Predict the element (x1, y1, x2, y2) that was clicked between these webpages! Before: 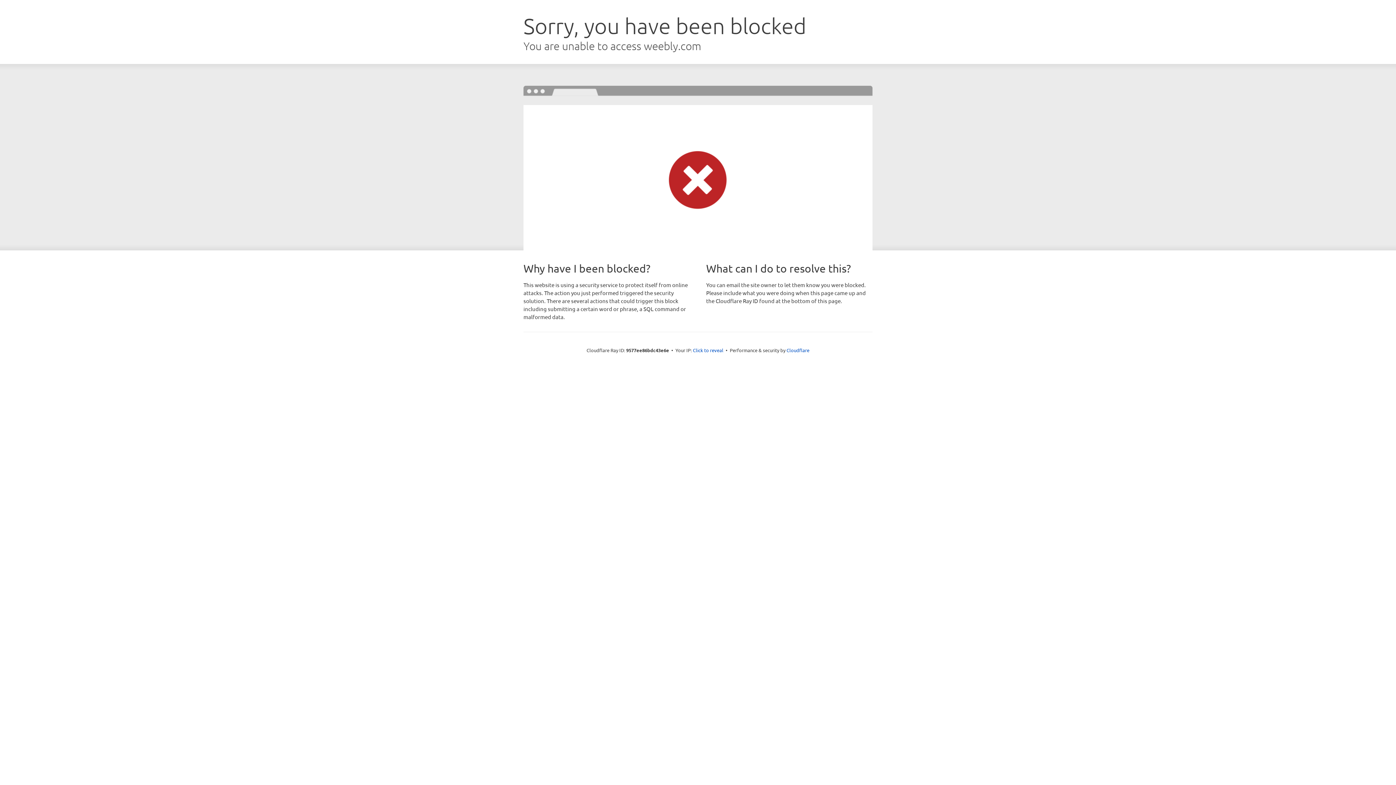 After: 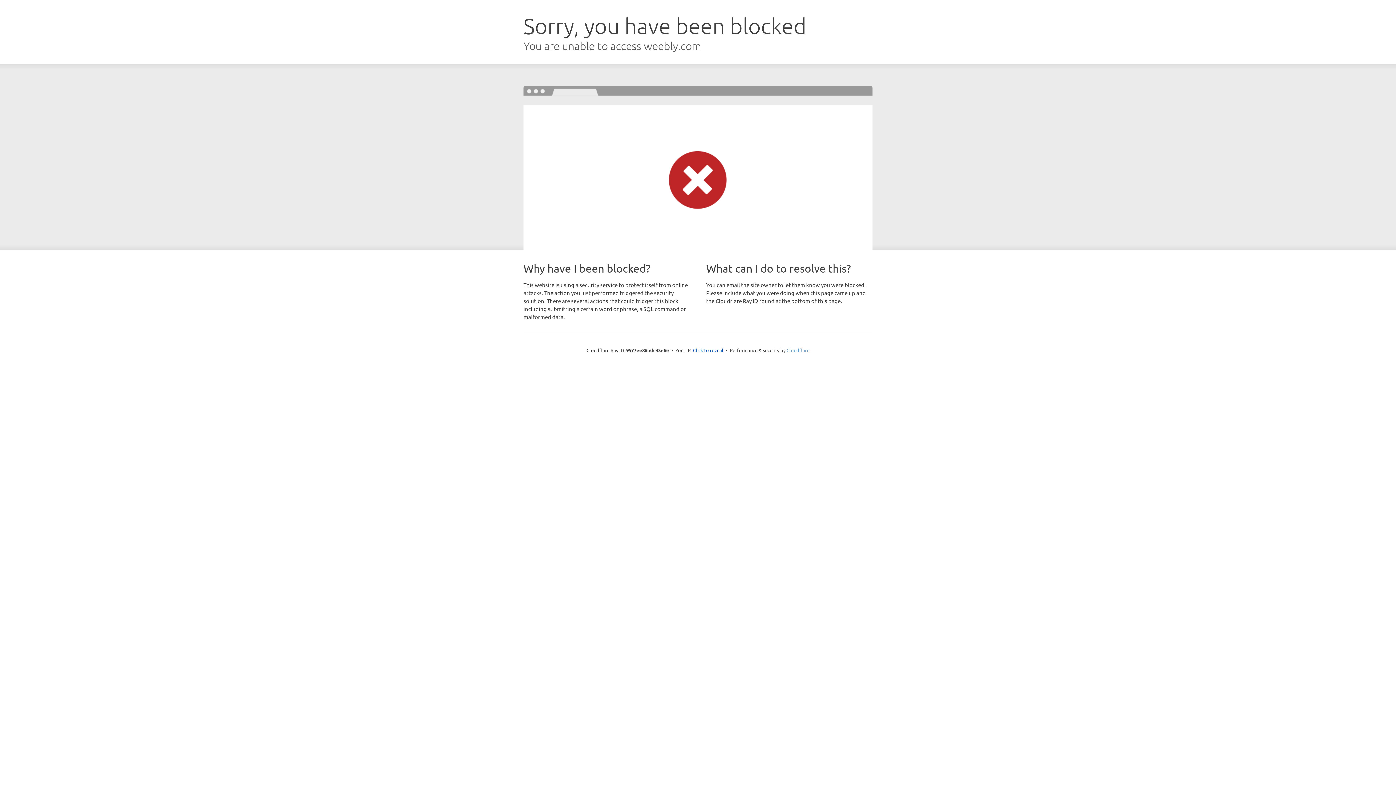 Action: bbox: (786, 347, 809, 353) label: Cloudflare